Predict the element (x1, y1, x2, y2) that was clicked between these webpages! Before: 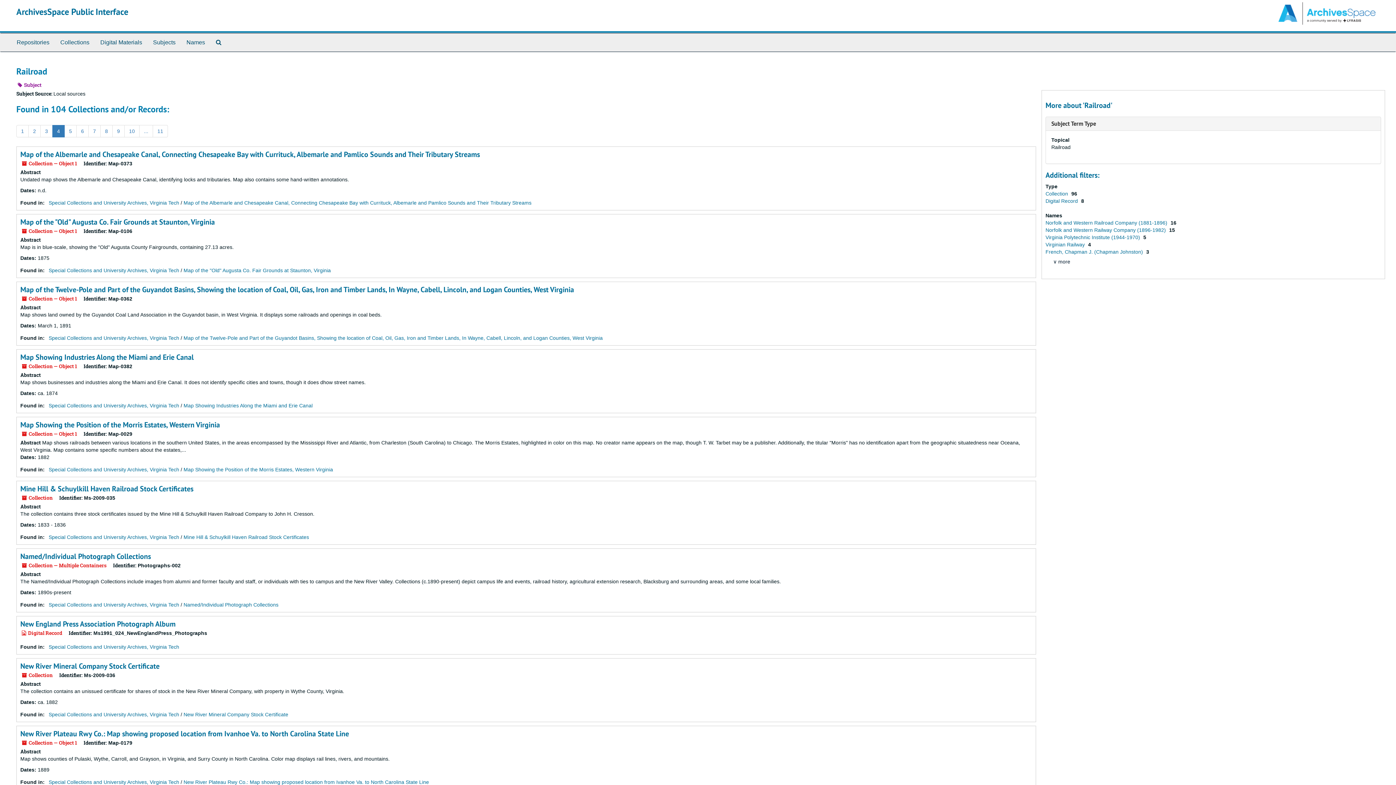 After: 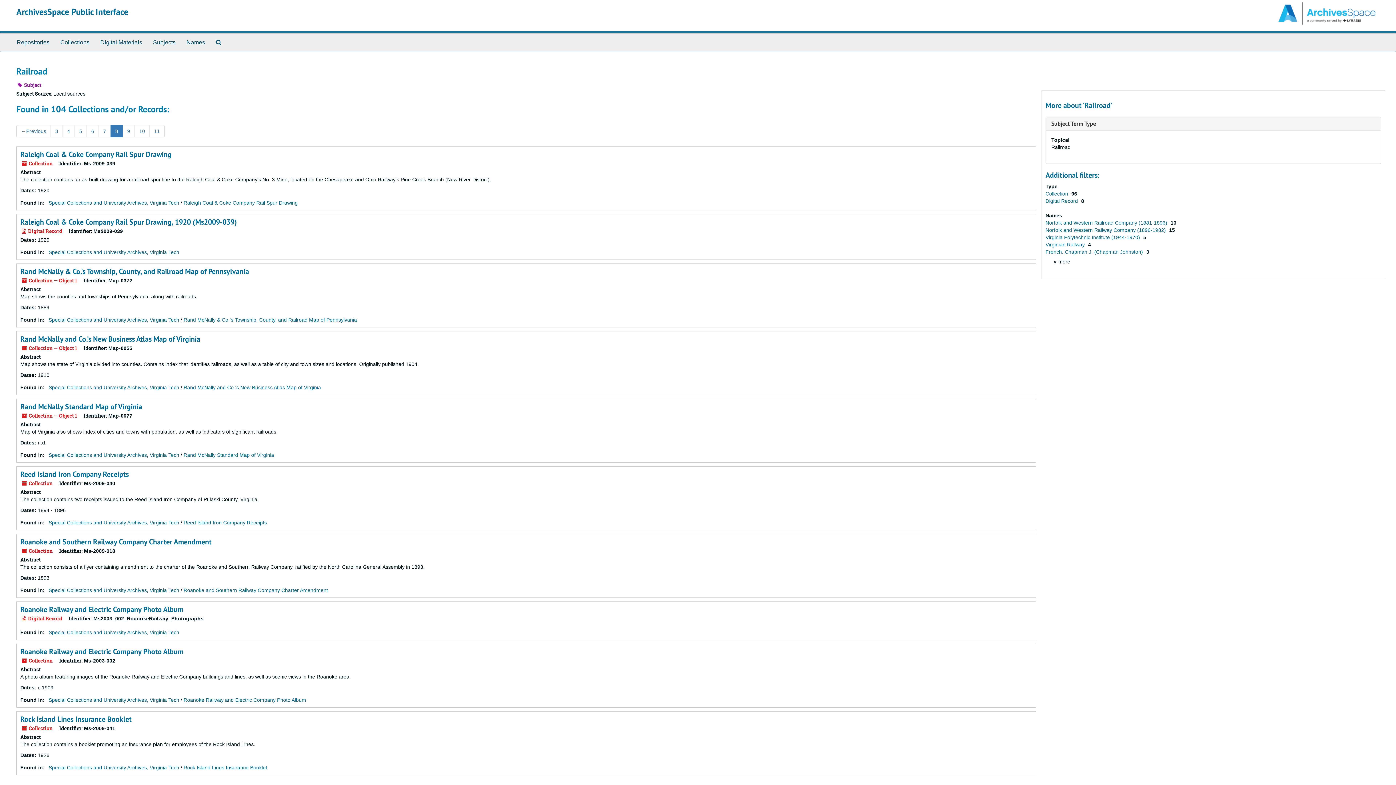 Action: bbox: (100, 125, 112, 137) label: 8